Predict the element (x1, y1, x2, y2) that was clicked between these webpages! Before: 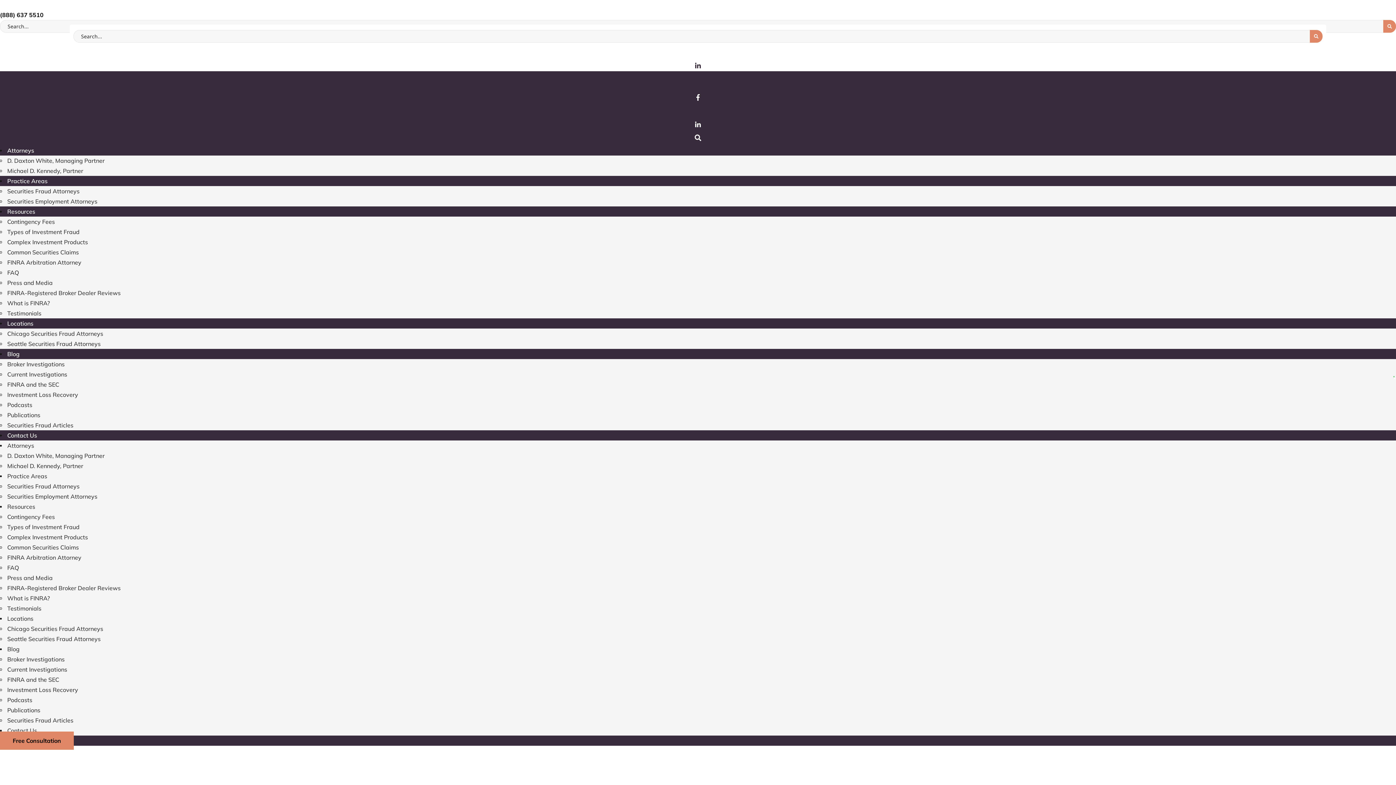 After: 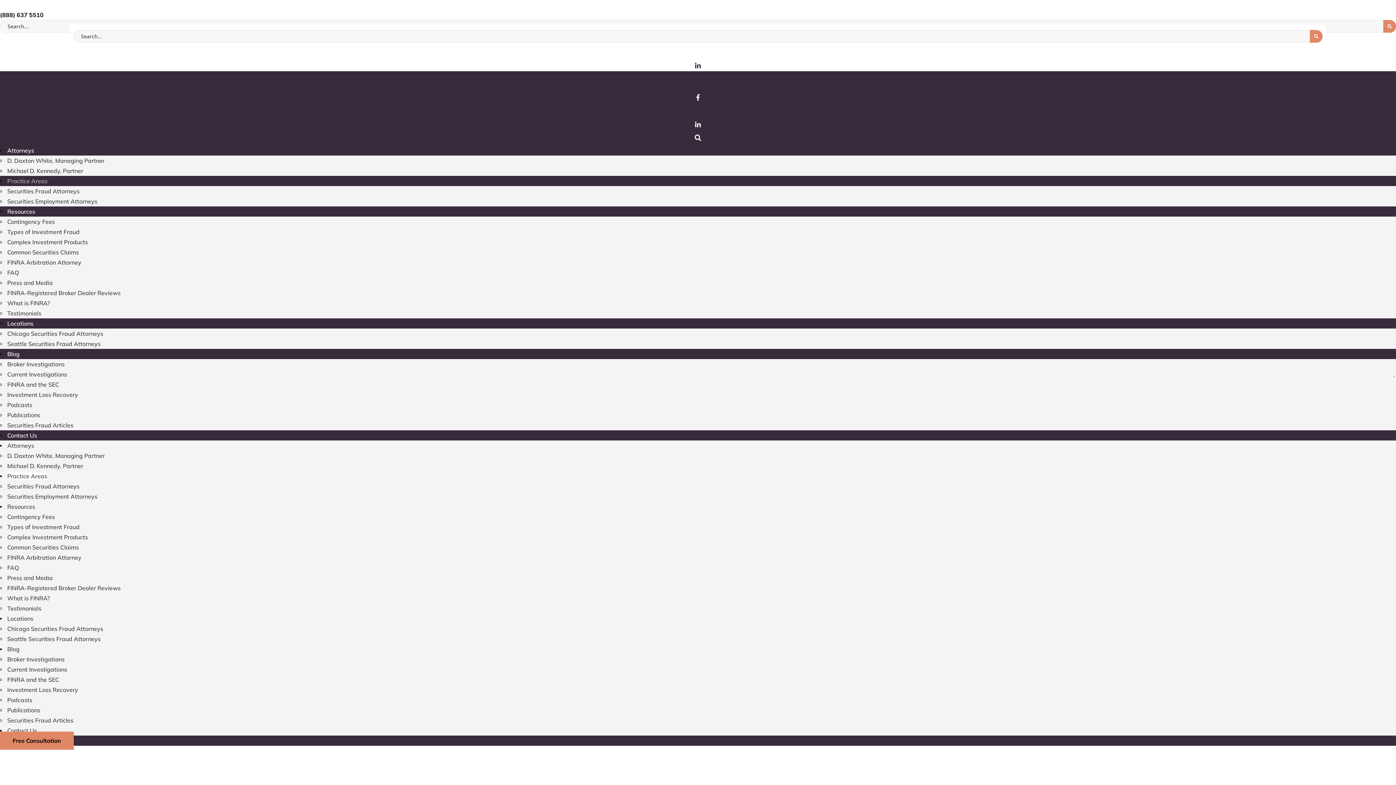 Action: bbox: (7, 177, 47, 184) label: Practice Areas